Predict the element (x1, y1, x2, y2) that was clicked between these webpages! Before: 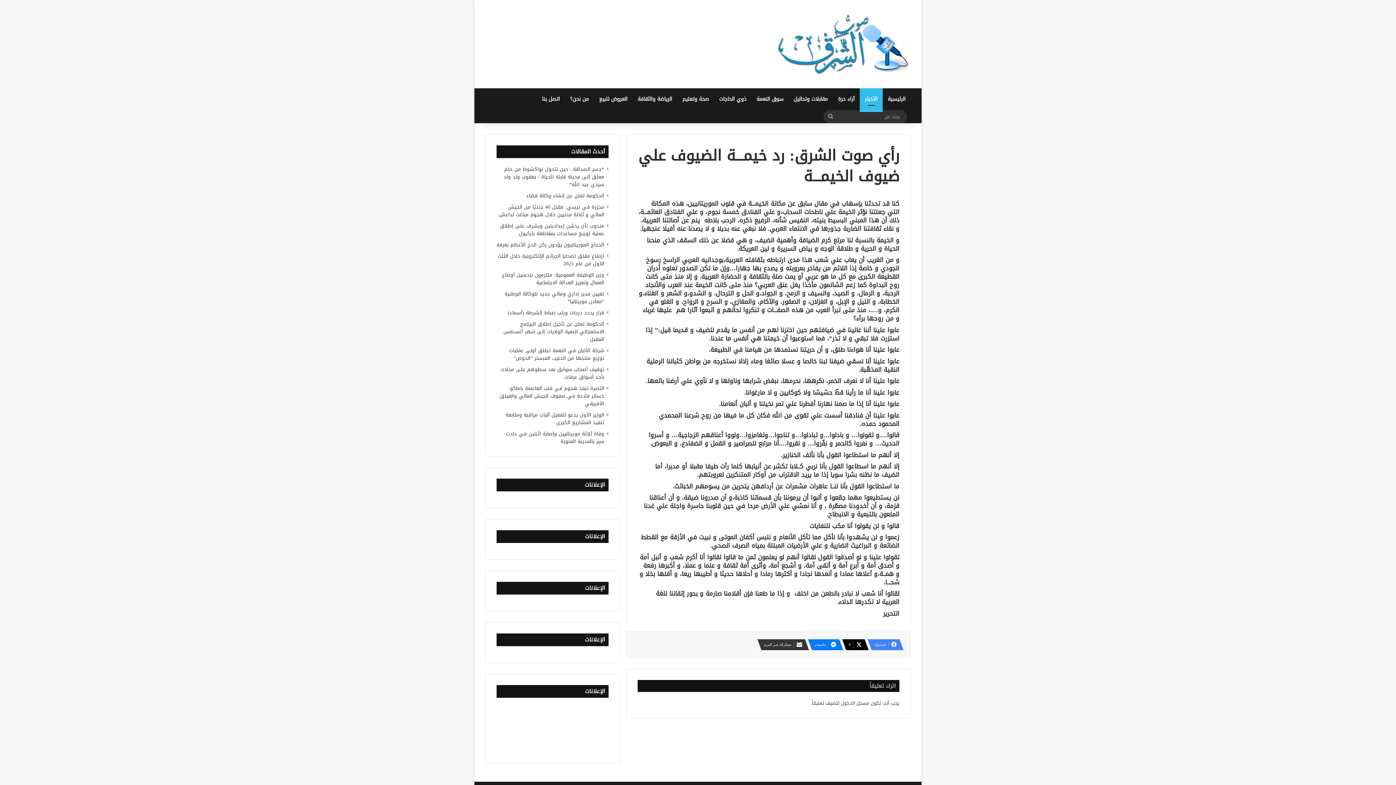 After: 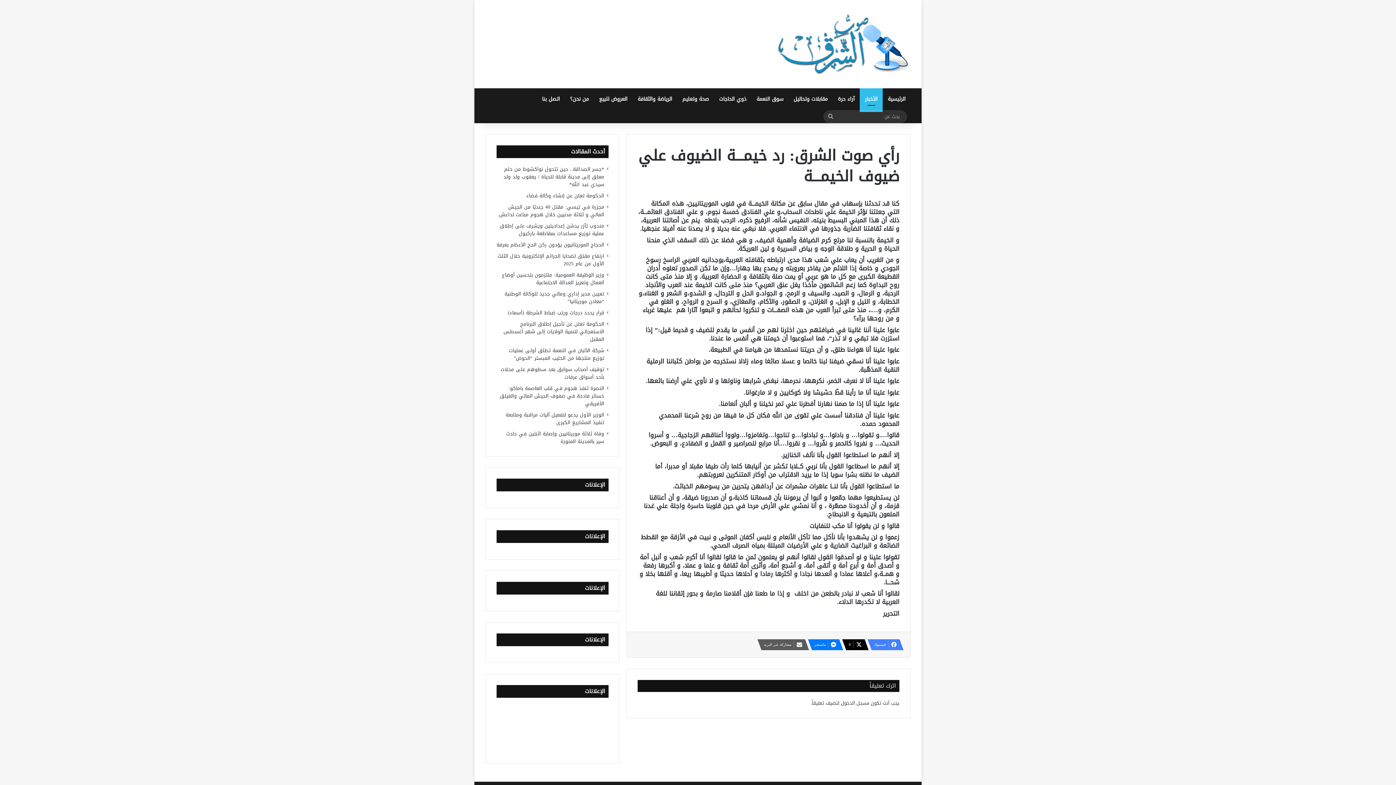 Action: bbox: (757, 639, 805, 650) label: مشاركة عبر البريد